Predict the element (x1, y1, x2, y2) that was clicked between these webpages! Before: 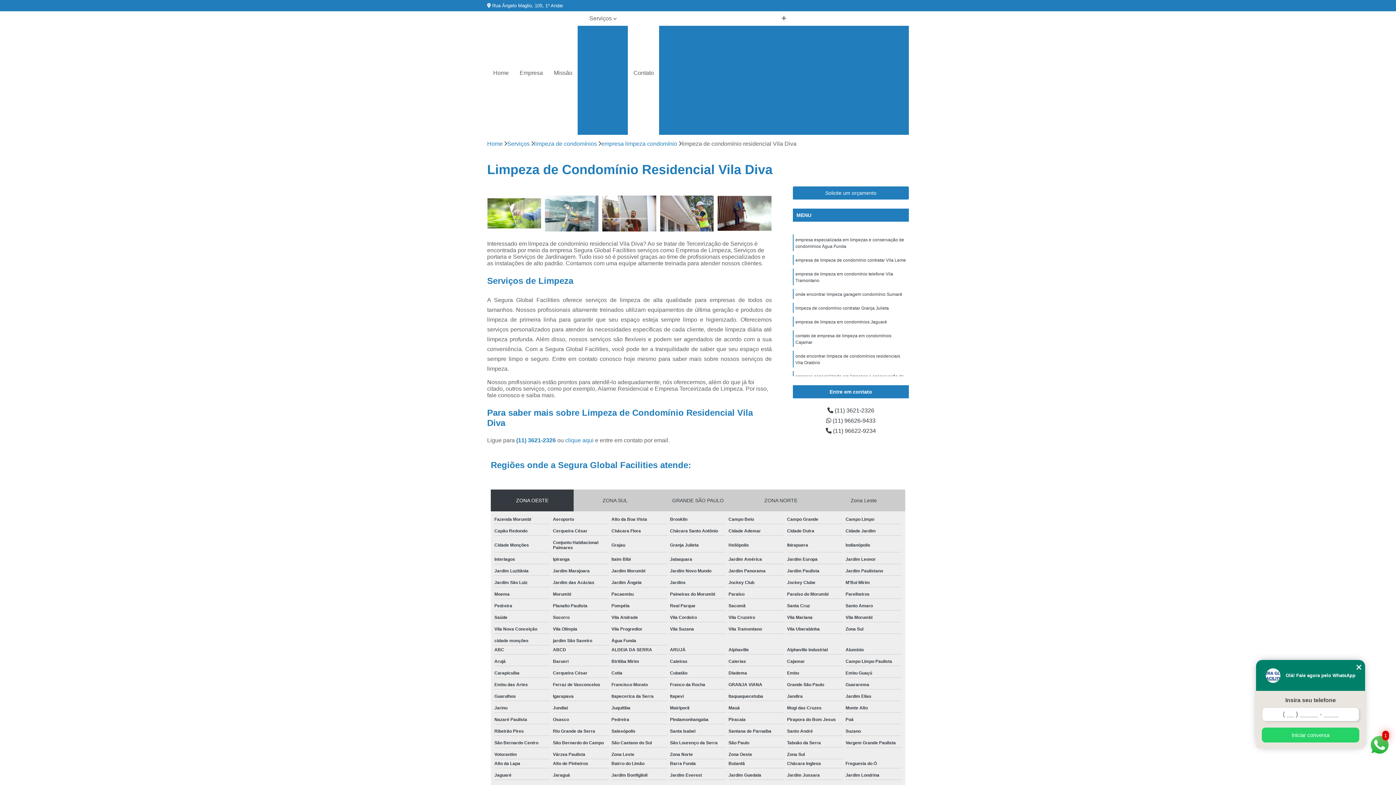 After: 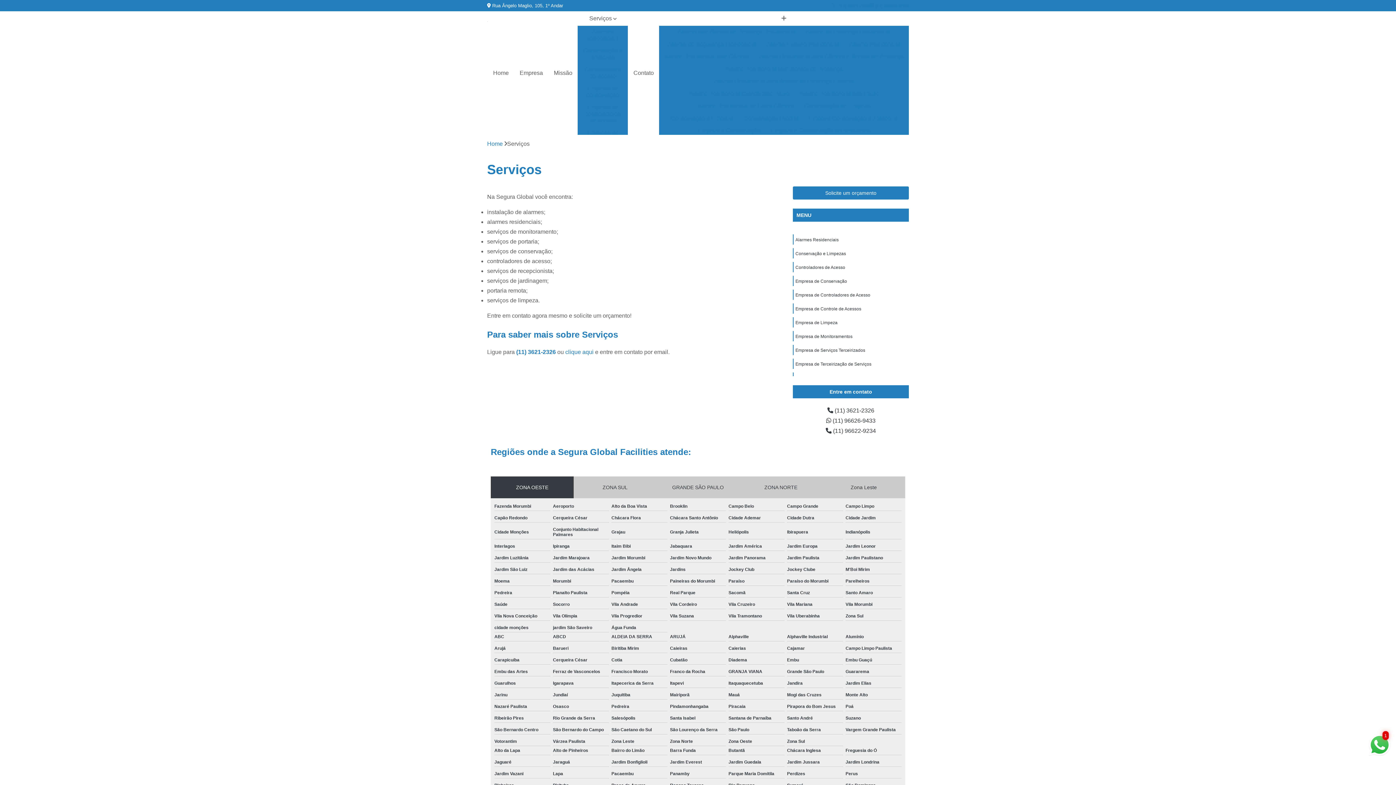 Action: label: Serviços bbox: (507, 140, 529, 147)